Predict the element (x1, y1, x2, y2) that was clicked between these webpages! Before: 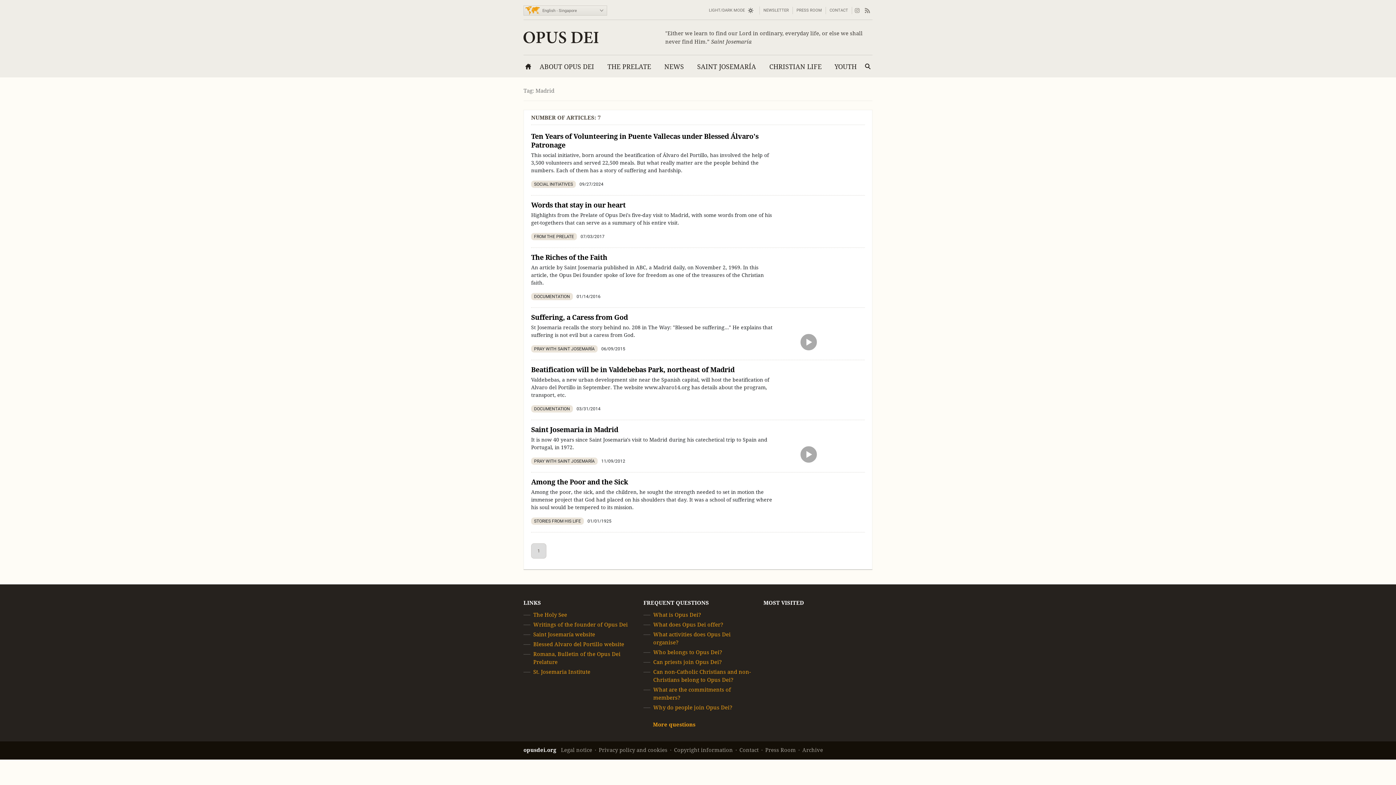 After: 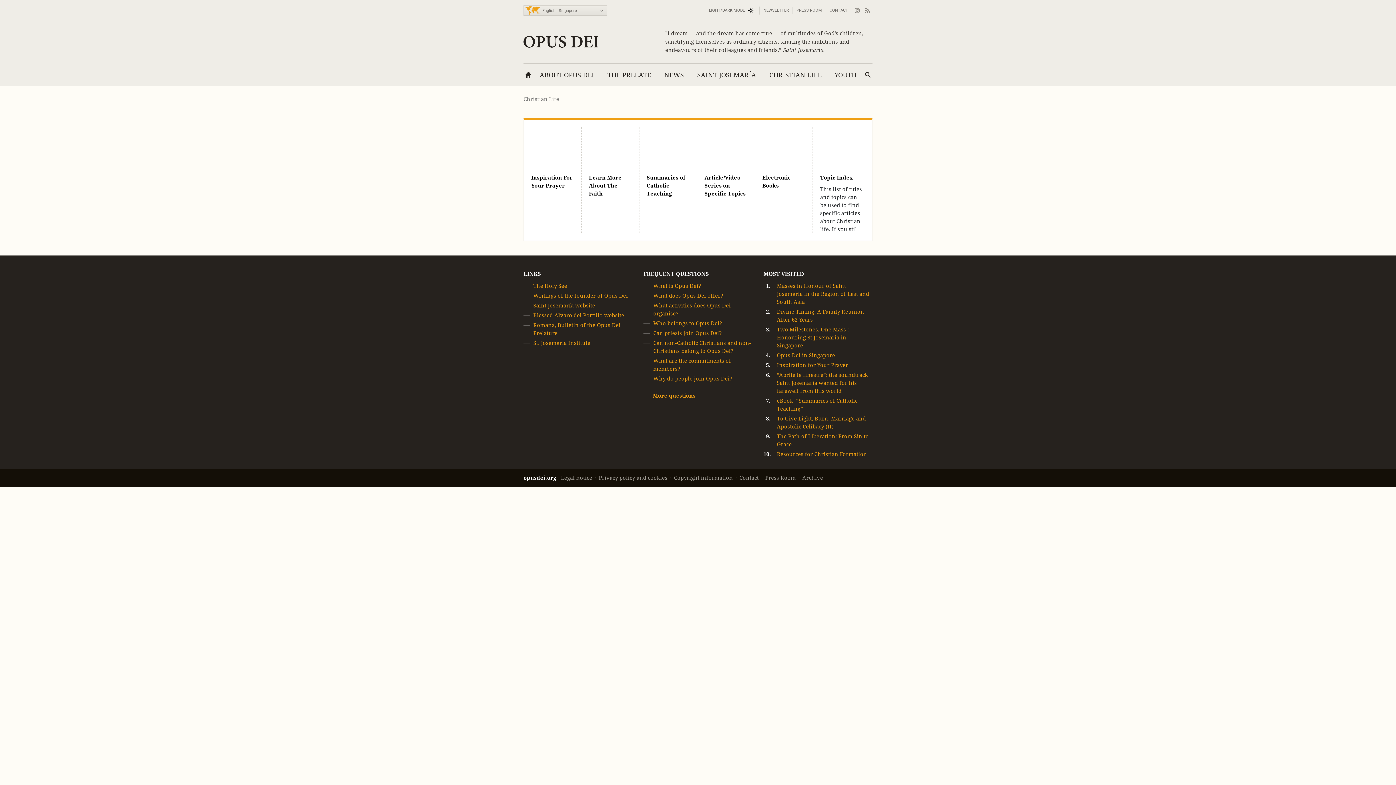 Action: bbox: (764, 58, 826, 77) label: CHRISTIAN LIFE